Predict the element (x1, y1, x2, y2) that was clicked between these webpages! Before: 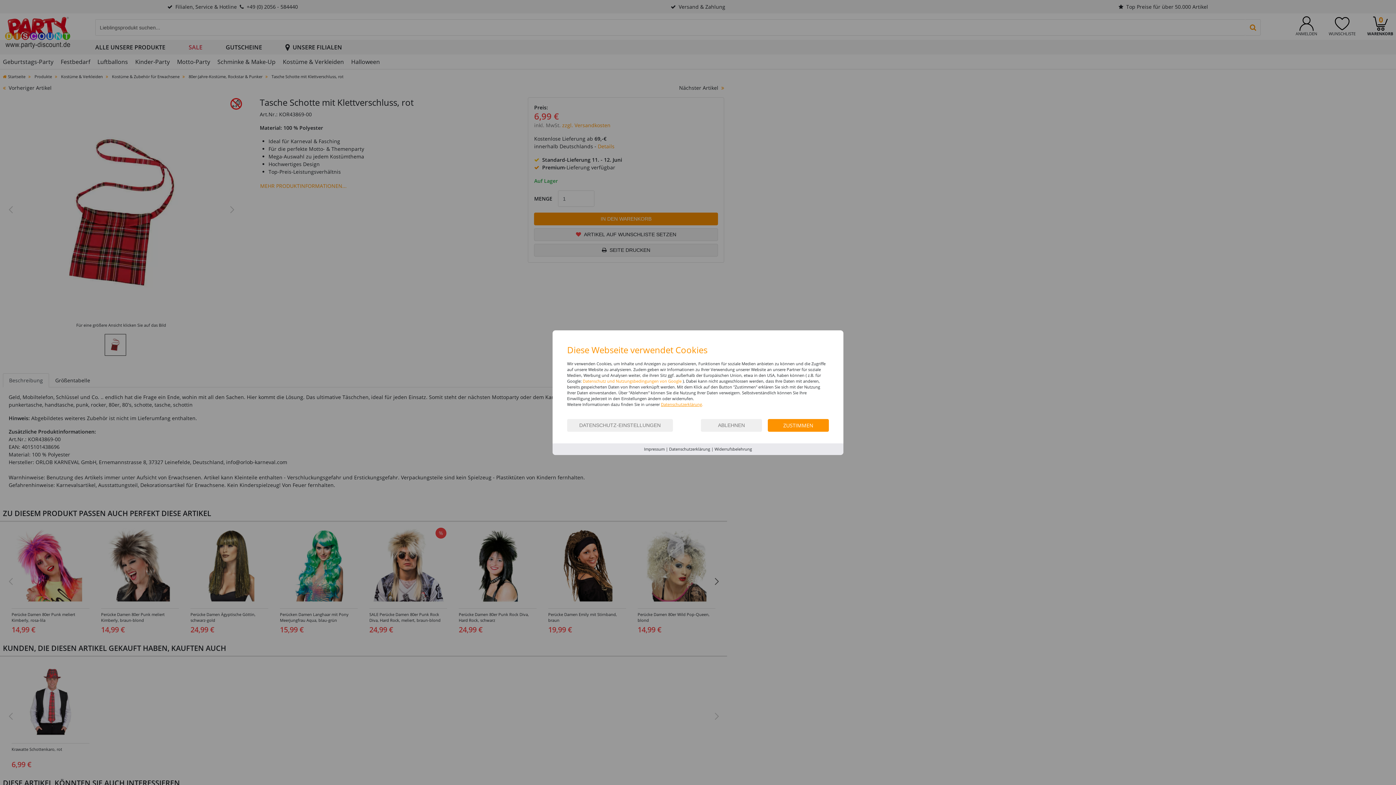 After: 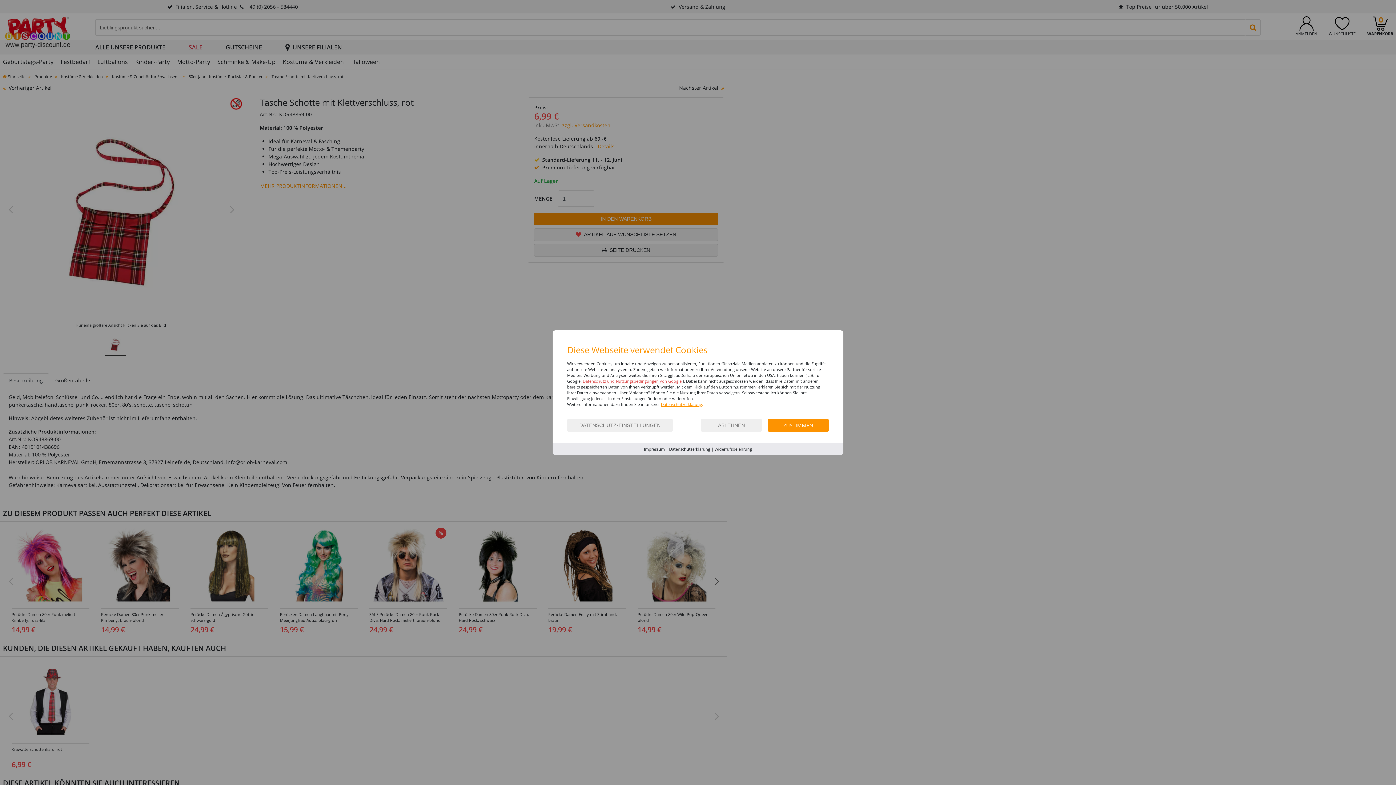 Action: label: Datenschutz und Nutzungsbedingungen von Google bbox: (582, 378, 681, 383)